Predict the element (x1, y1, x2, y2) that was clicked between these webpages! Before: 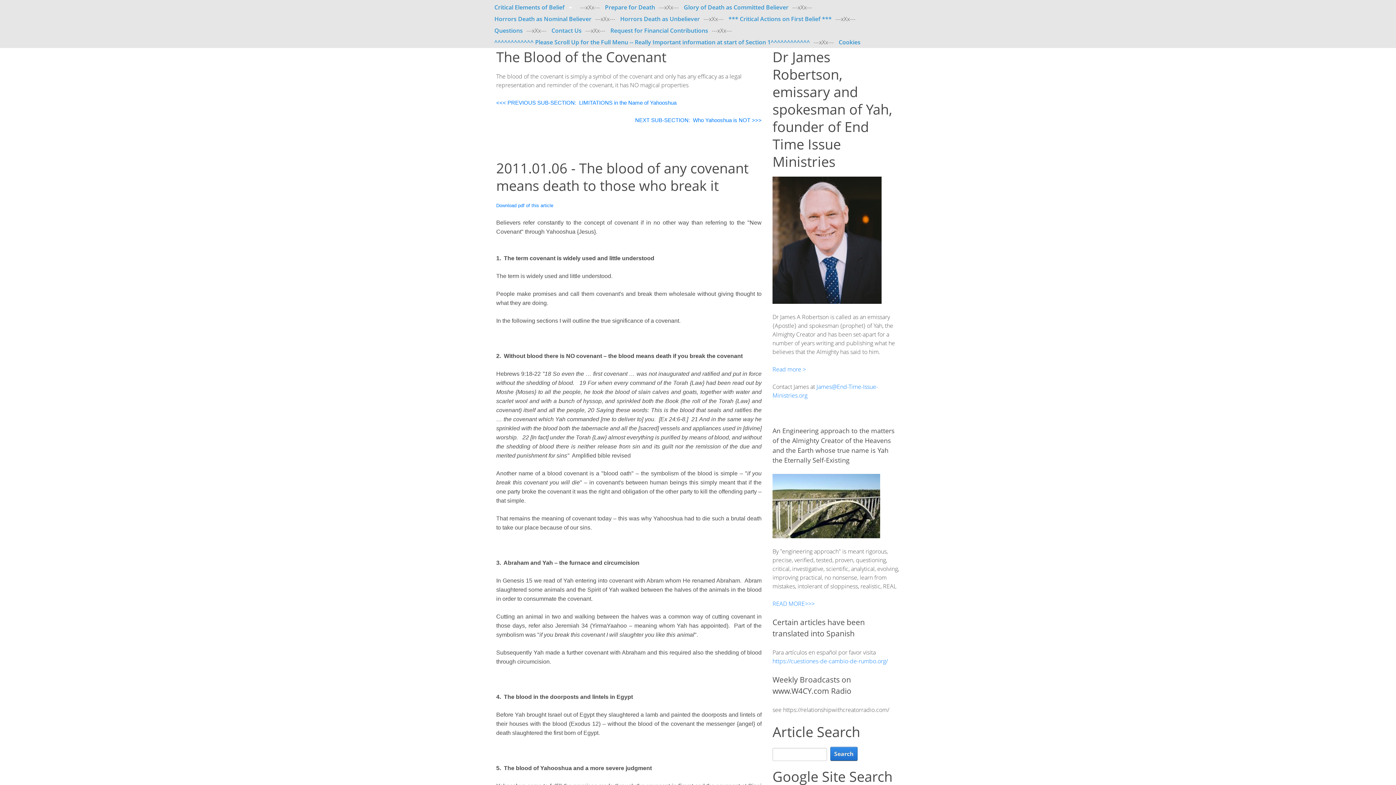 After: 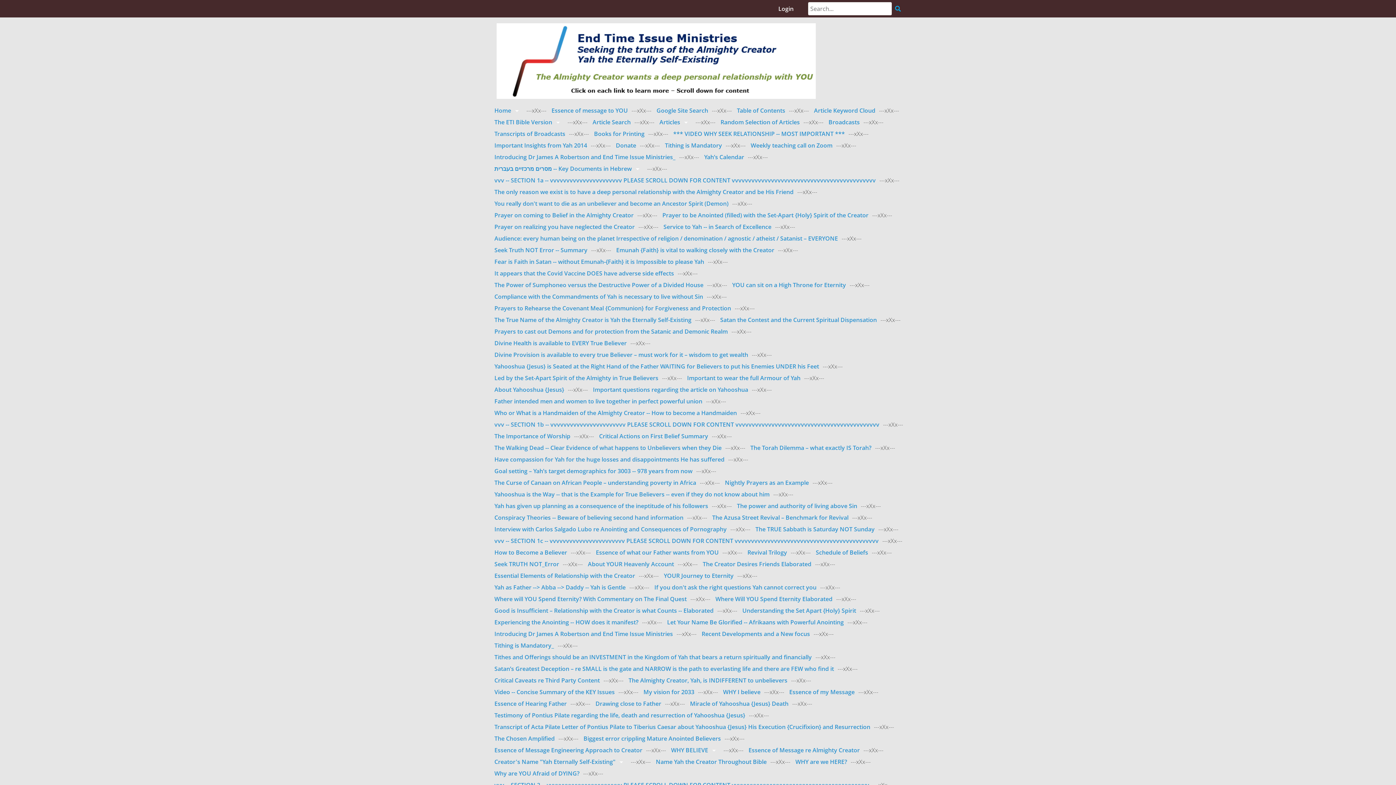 Action: bbox: (892, 3, 903, 14)